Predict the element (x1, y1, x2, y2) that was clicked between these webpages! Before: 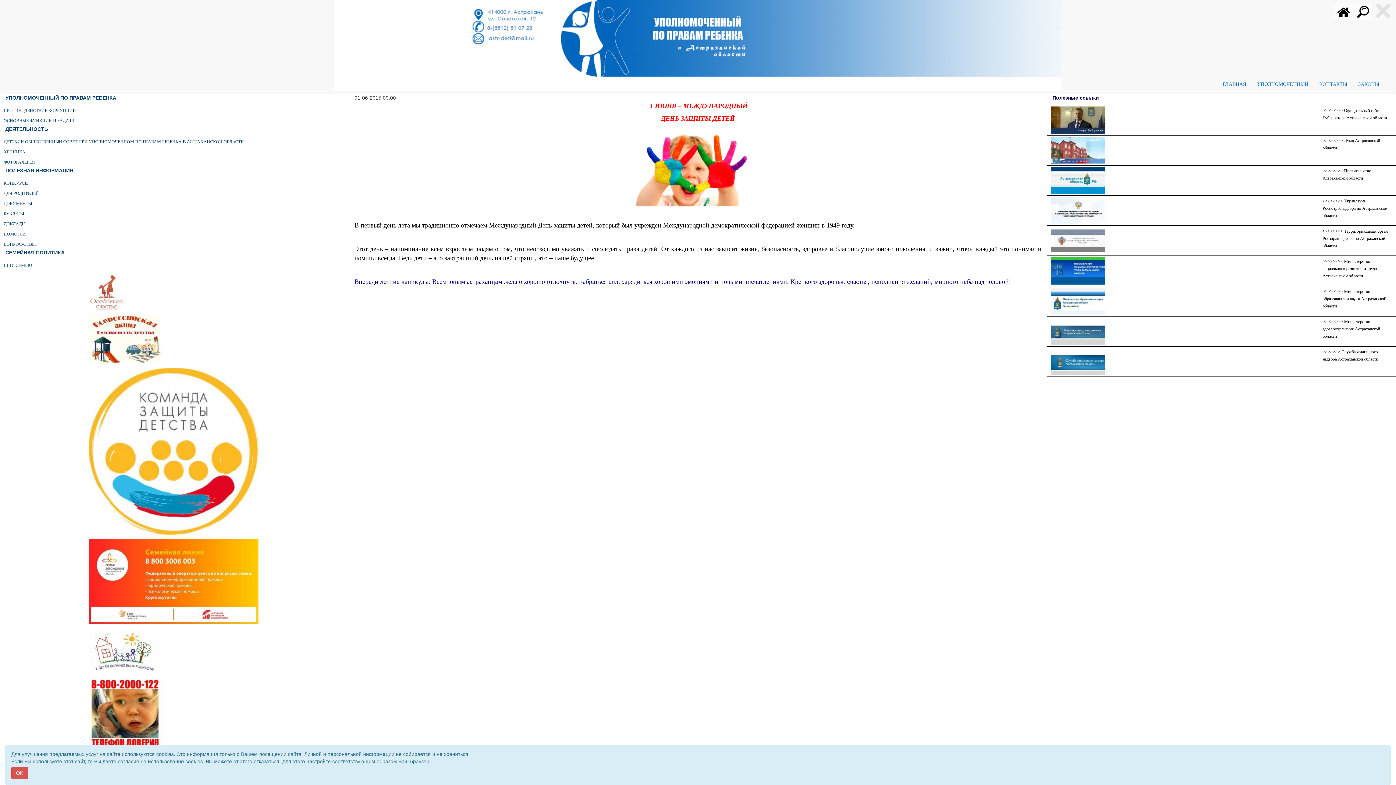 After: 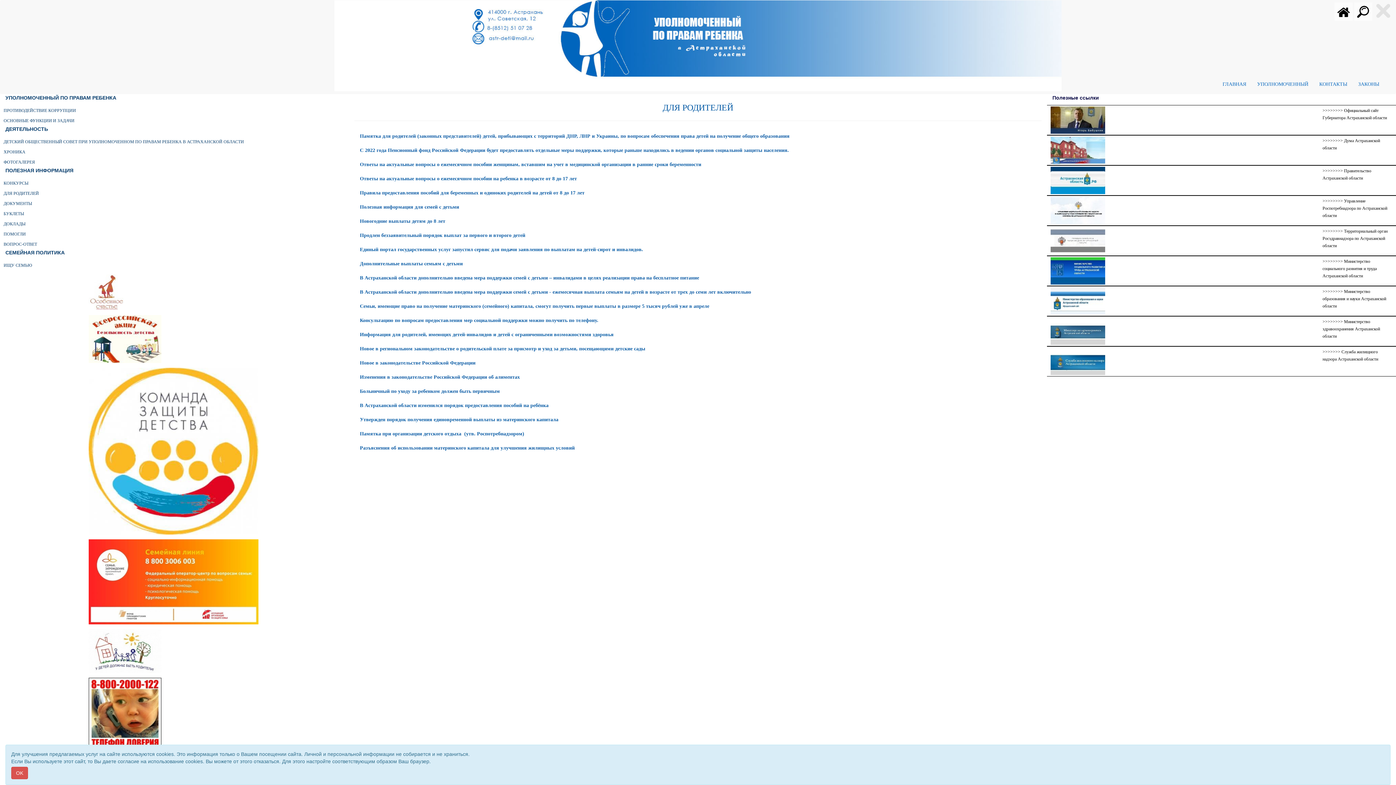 Action: label: ДЛЯ РОДИТЕЛЕЙ bbox: (3, 190, 38, 196)